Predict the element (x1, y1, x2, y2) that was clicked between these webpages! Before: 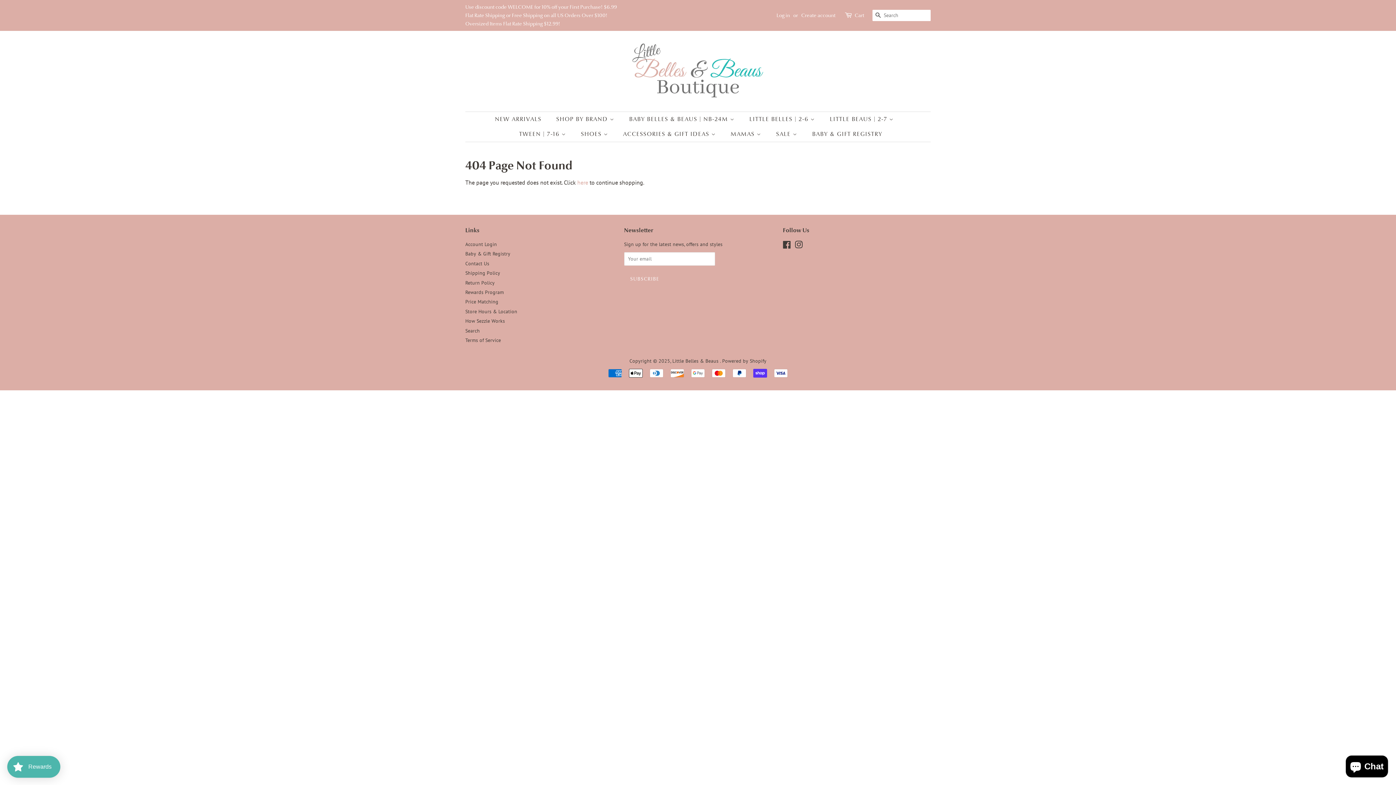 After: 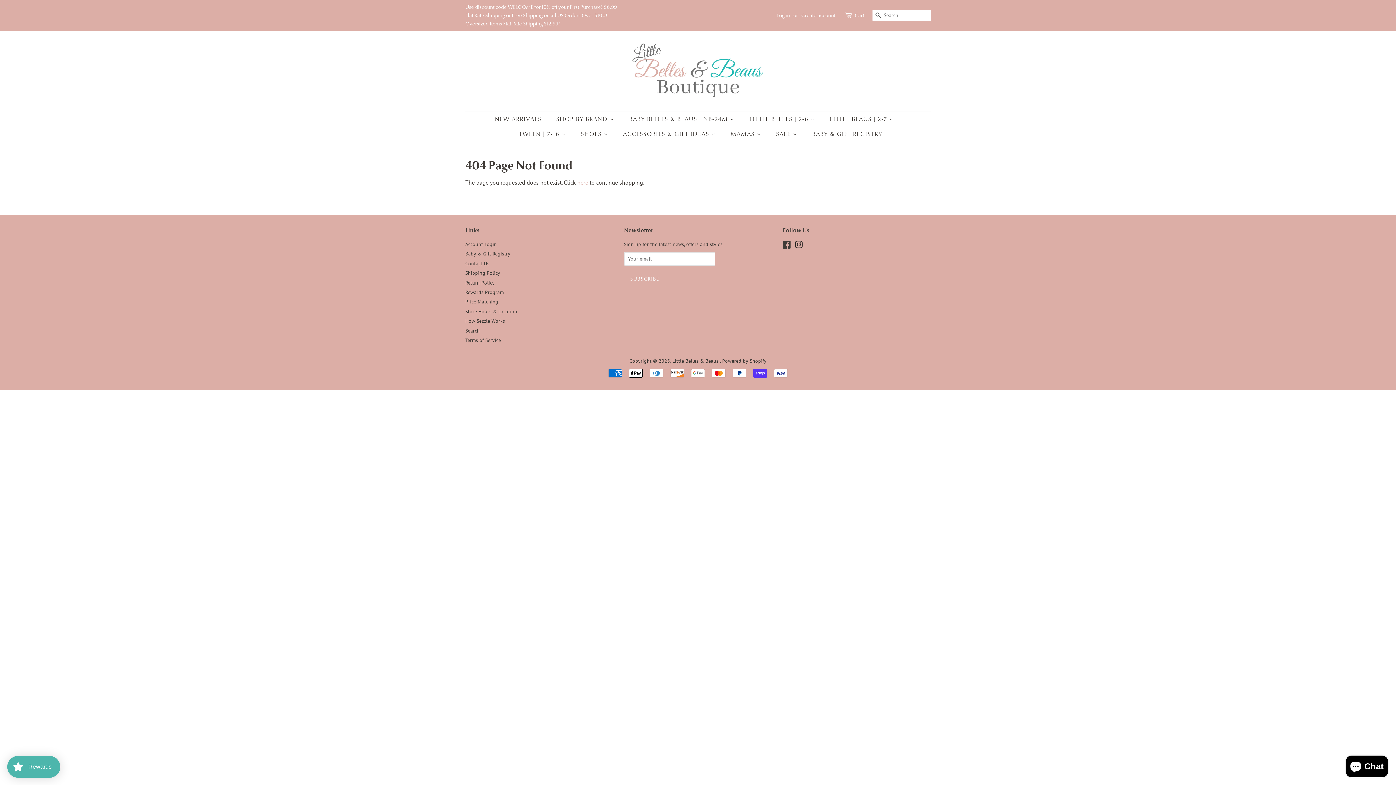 Action: label: Instagram bbox: (795, 242, 803, 249)